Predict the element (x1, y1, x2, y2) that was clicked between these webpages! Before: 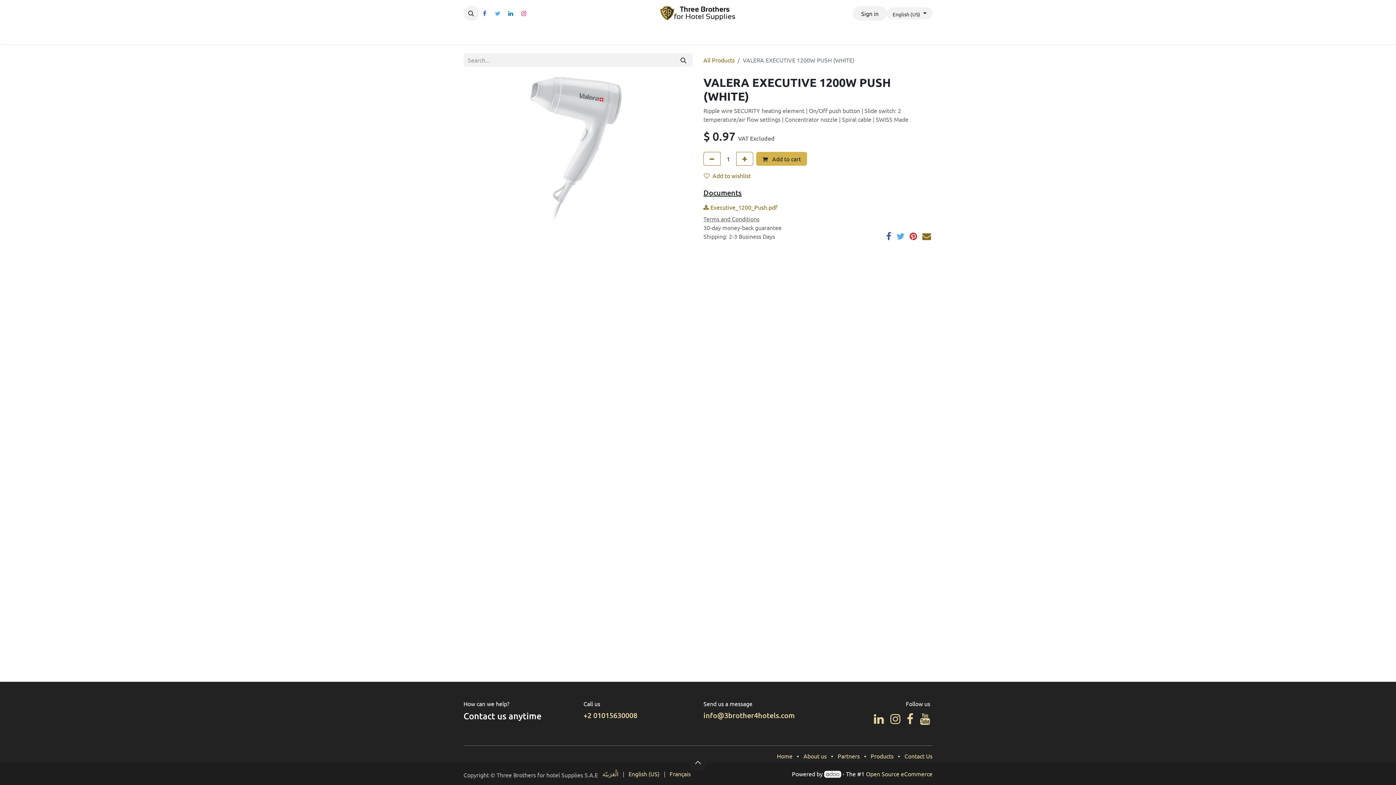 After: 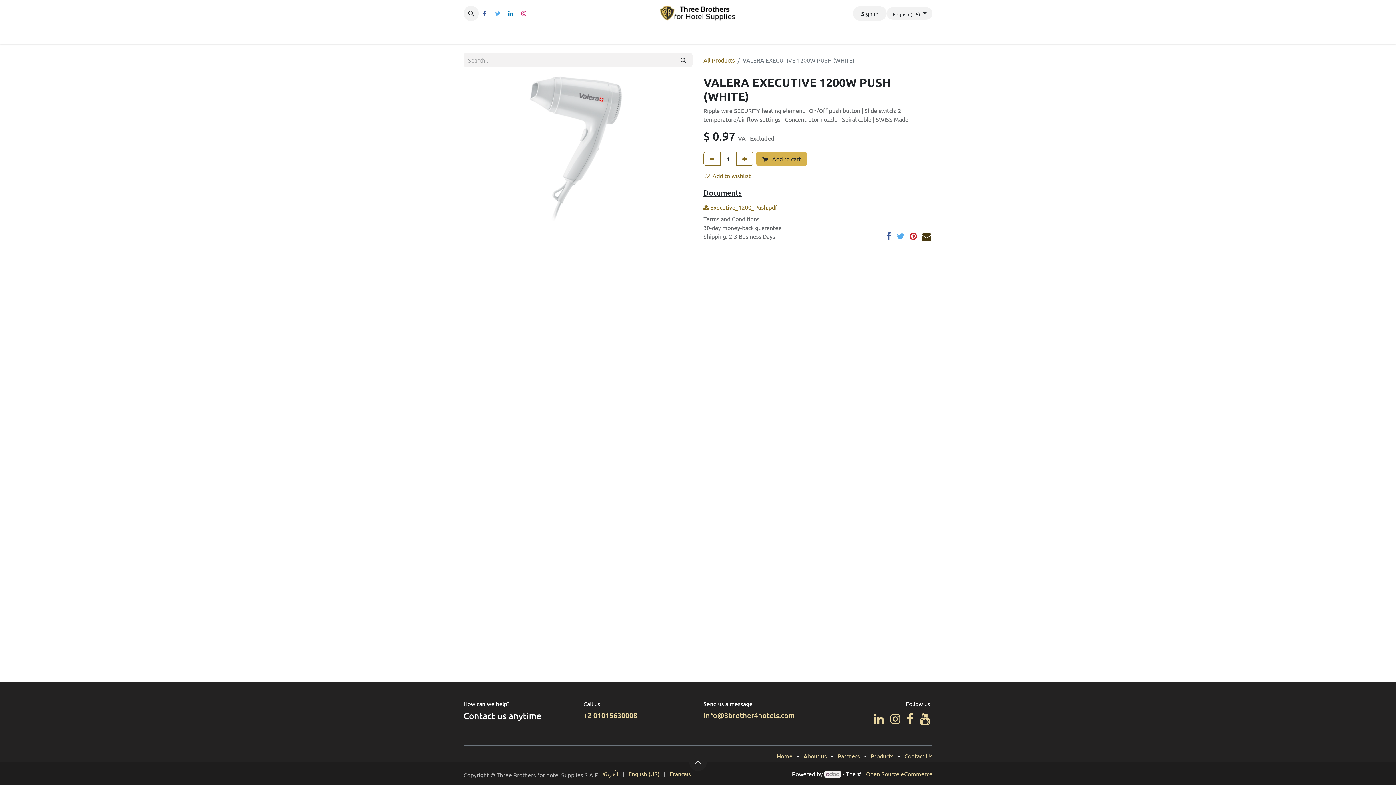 Action: bbox: (922, 232, 931, 240)